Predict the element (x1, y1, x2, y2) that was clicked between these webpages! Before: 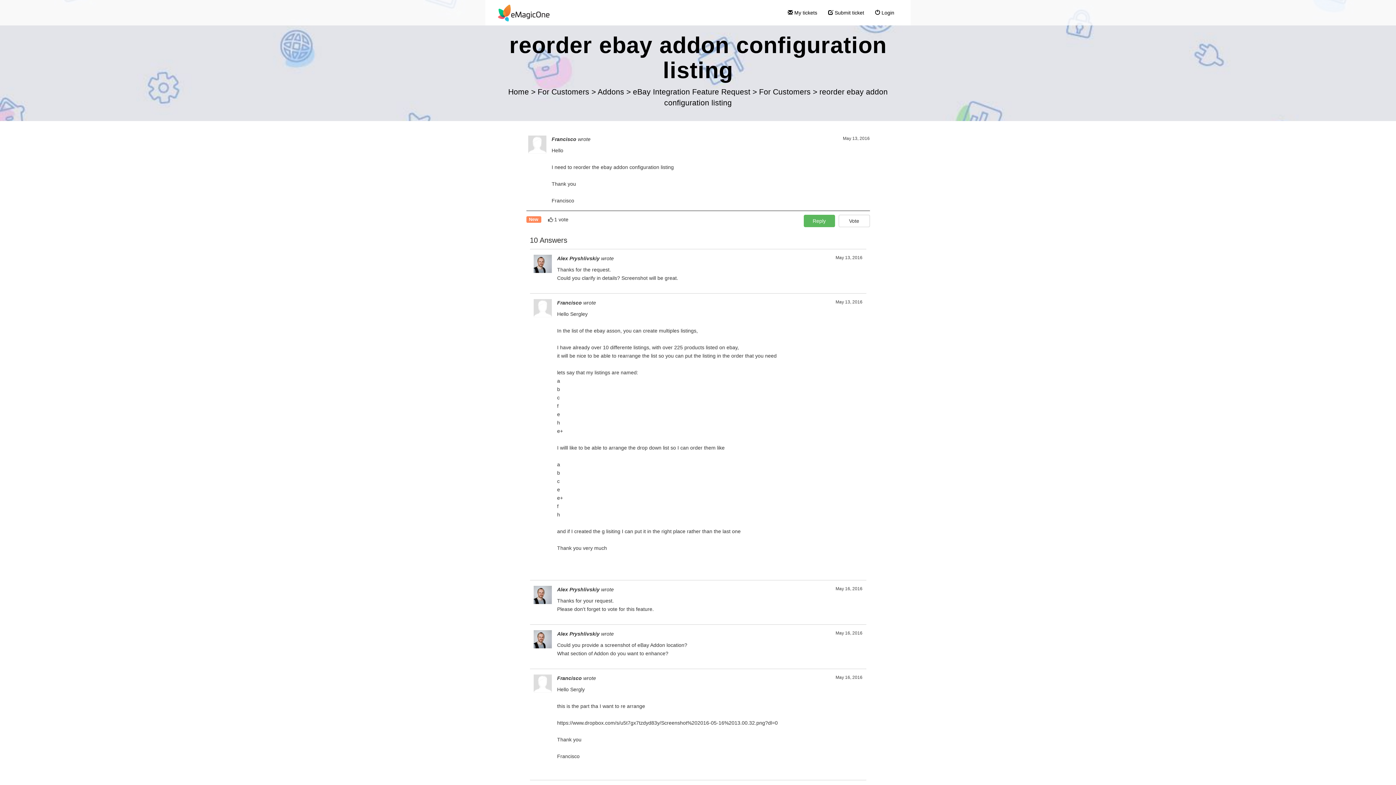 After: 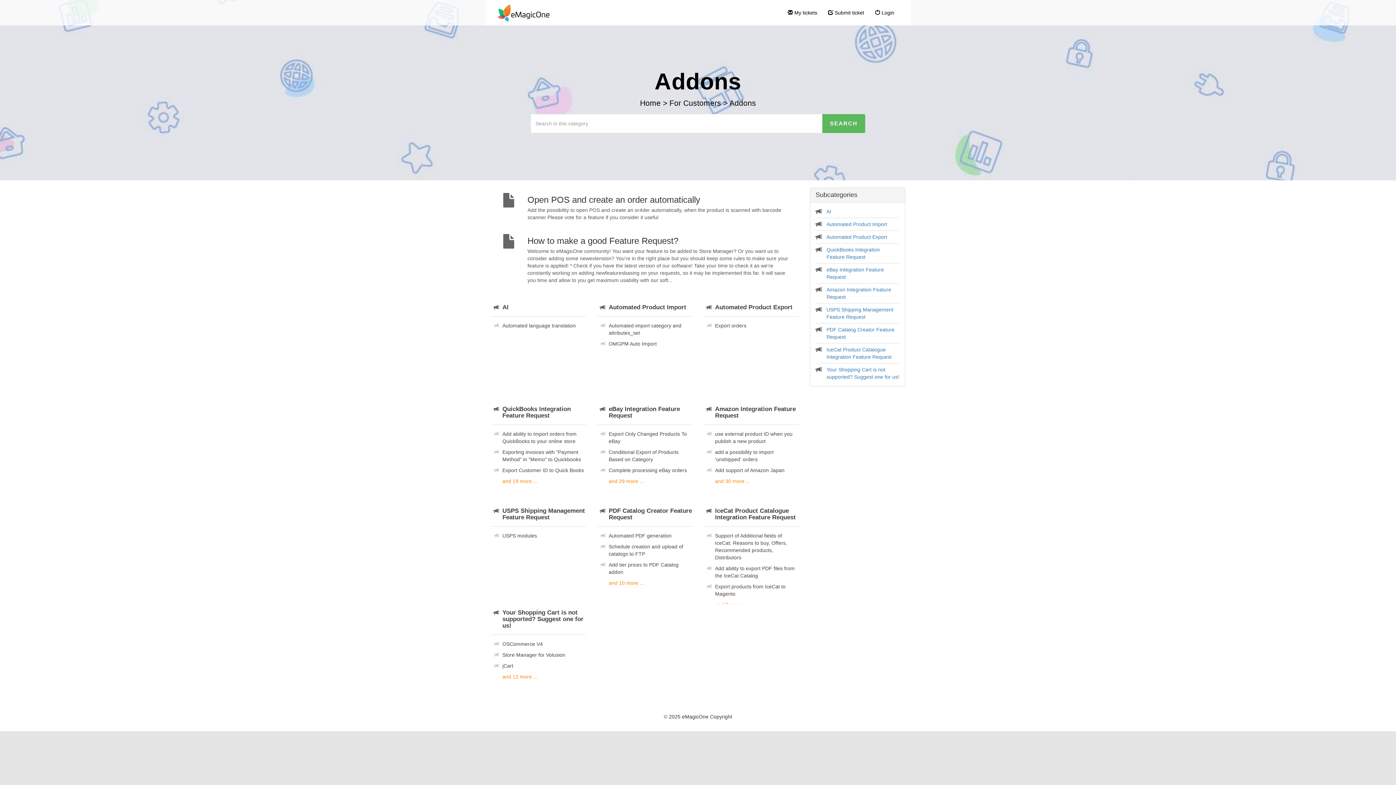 Action: bbox: (597, 87, 626, 96) label: Addons 